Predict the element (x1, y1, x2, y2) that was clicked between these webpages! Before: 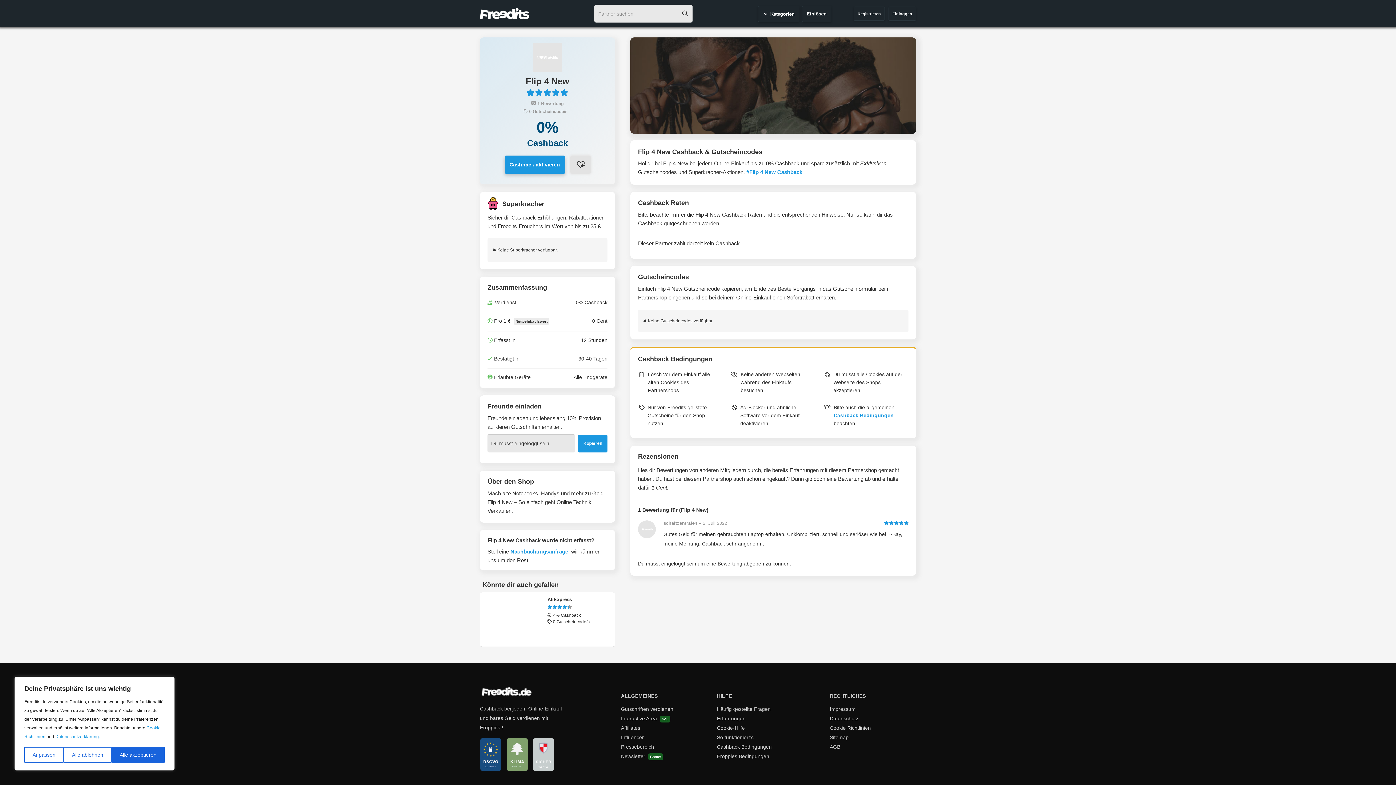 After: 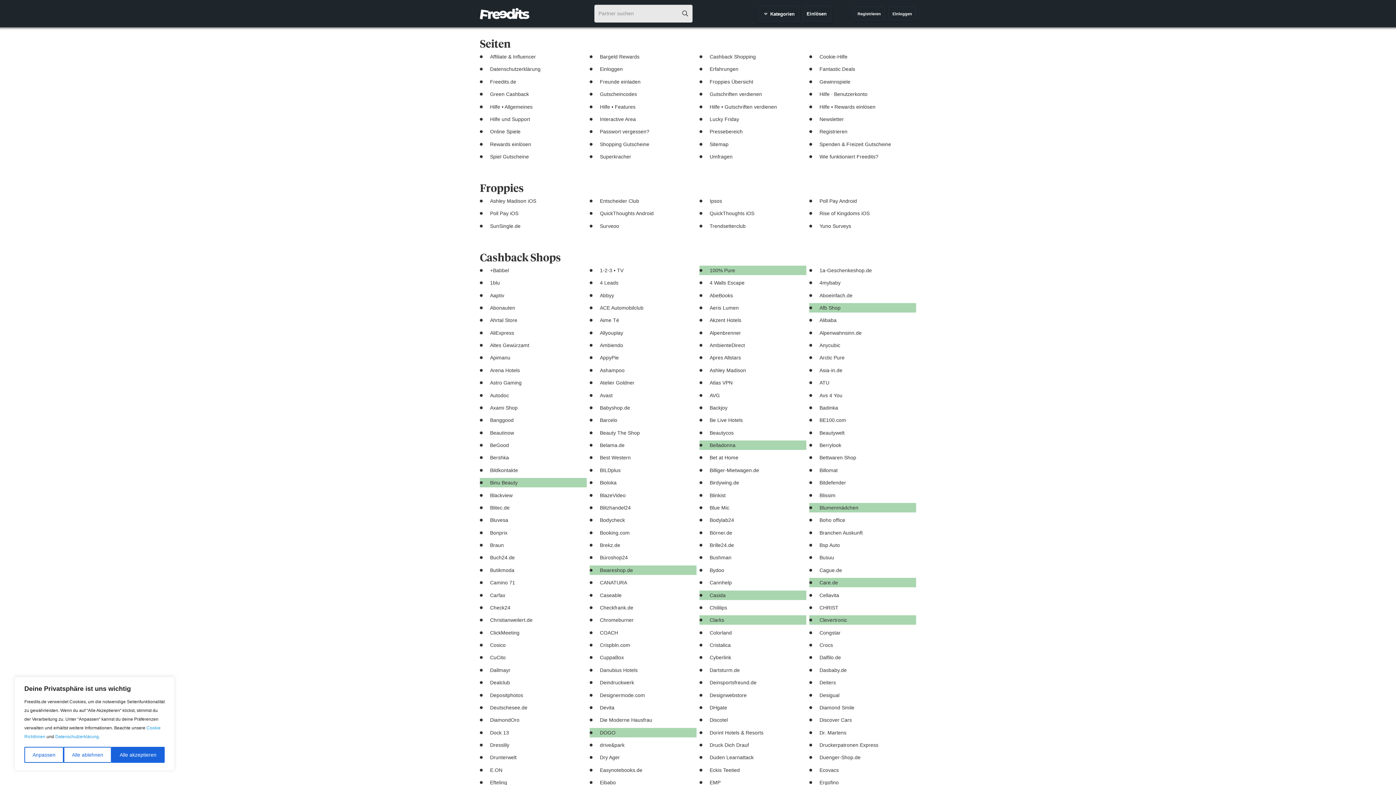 Action: label: Sitemap bbox: (830, 734, 848, 740)